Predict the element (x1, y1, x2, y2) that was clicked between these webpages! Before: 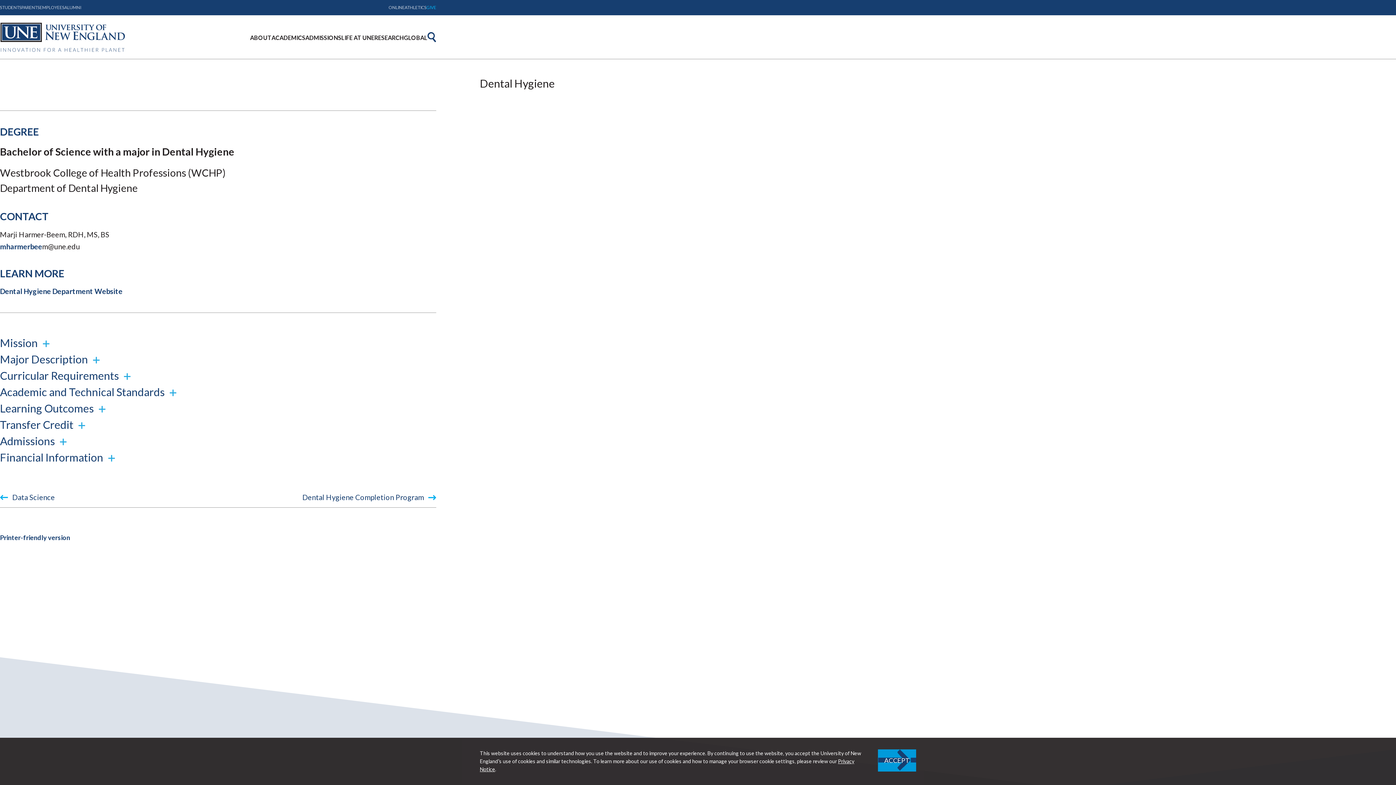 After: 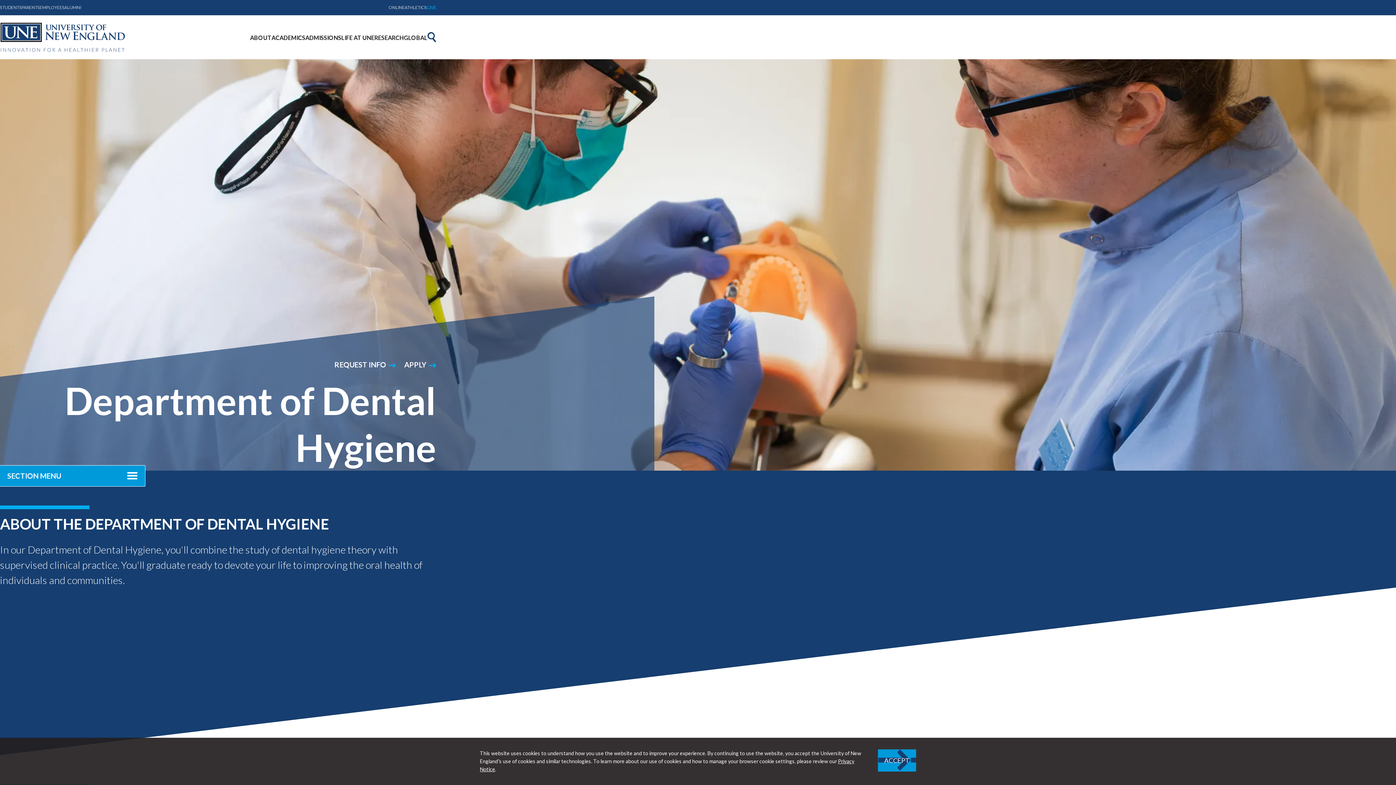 Action: bbox: (0, 286, 122, 295) label: Dental Hygiene Department Website